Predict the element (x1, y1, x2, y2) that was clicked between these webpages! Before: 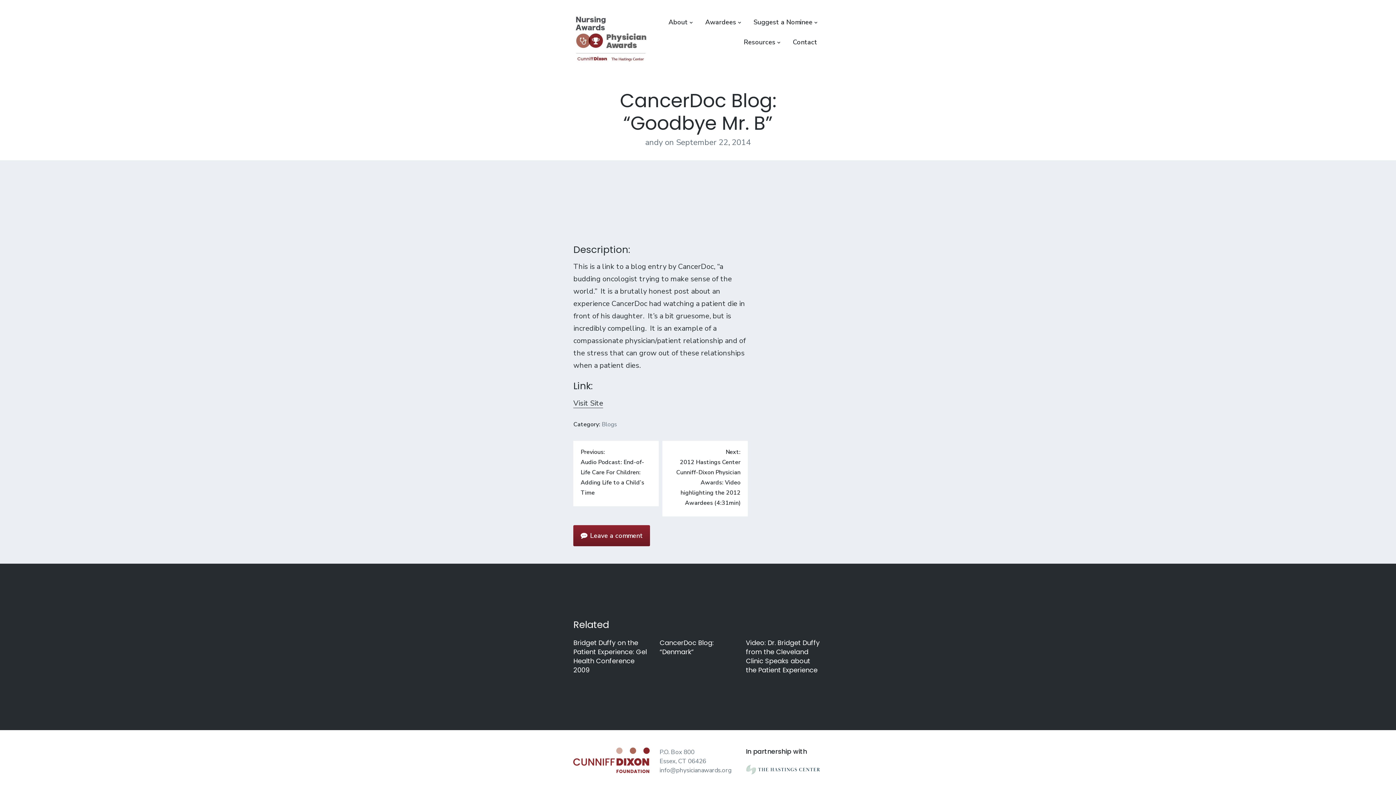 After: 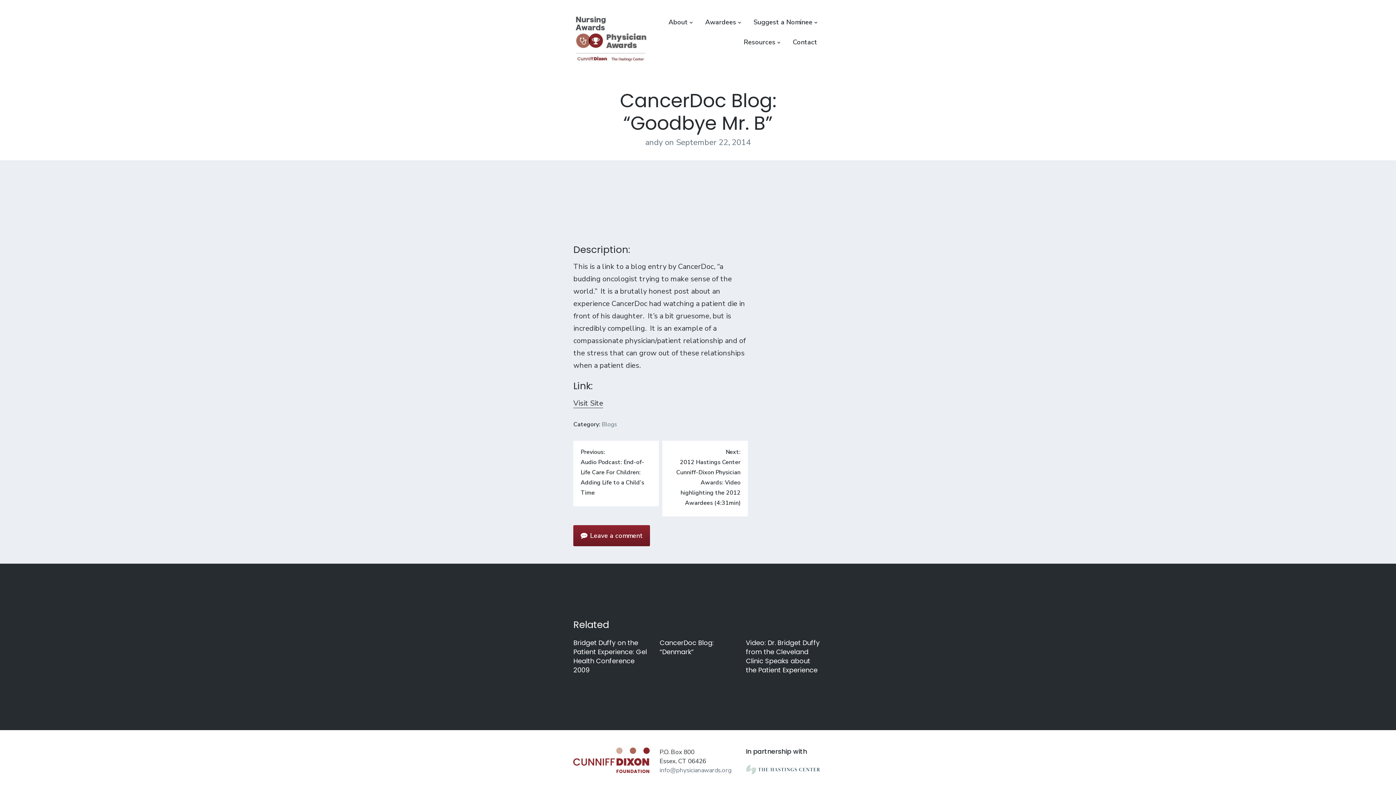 Action: bbox: (659, 748, 706, 765) label: P.O. Box 800
Essex, CT 06426